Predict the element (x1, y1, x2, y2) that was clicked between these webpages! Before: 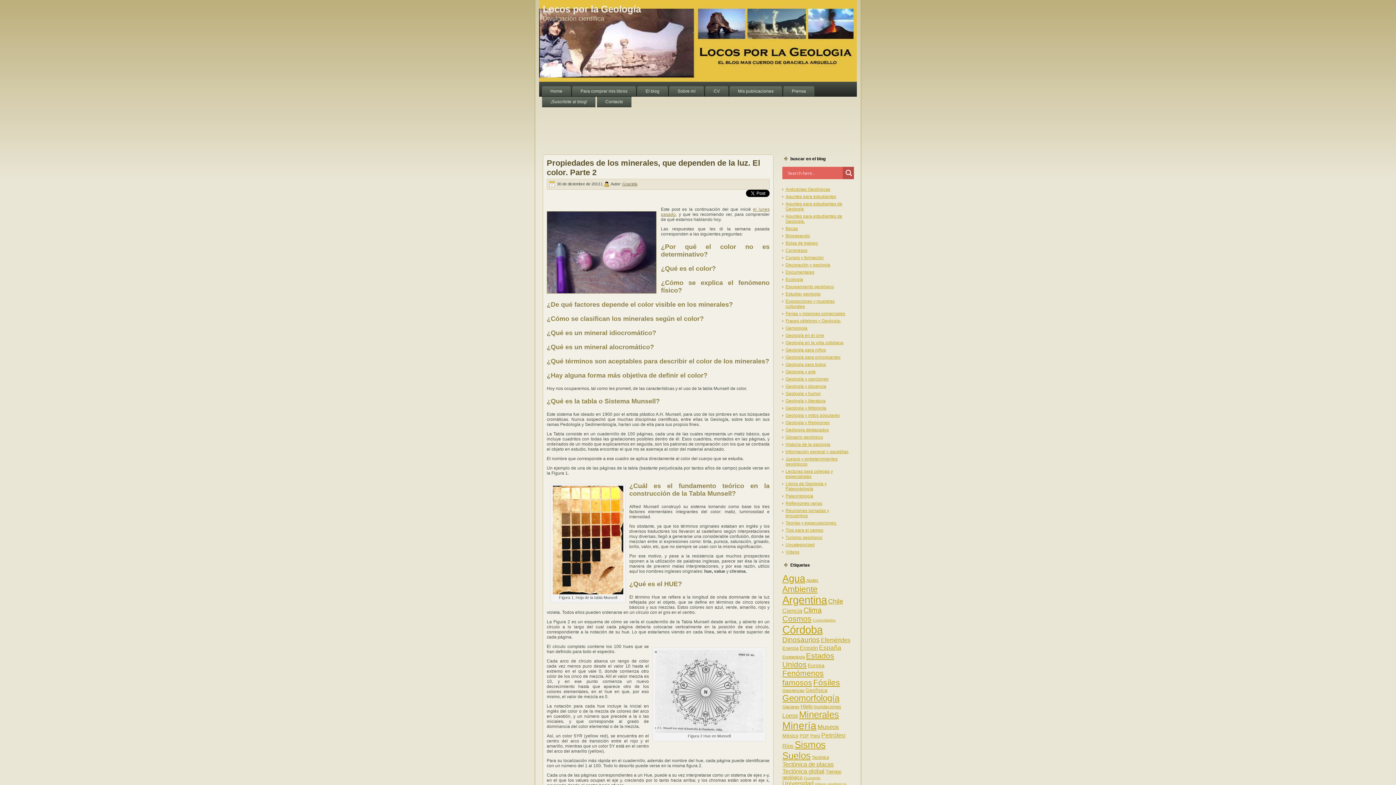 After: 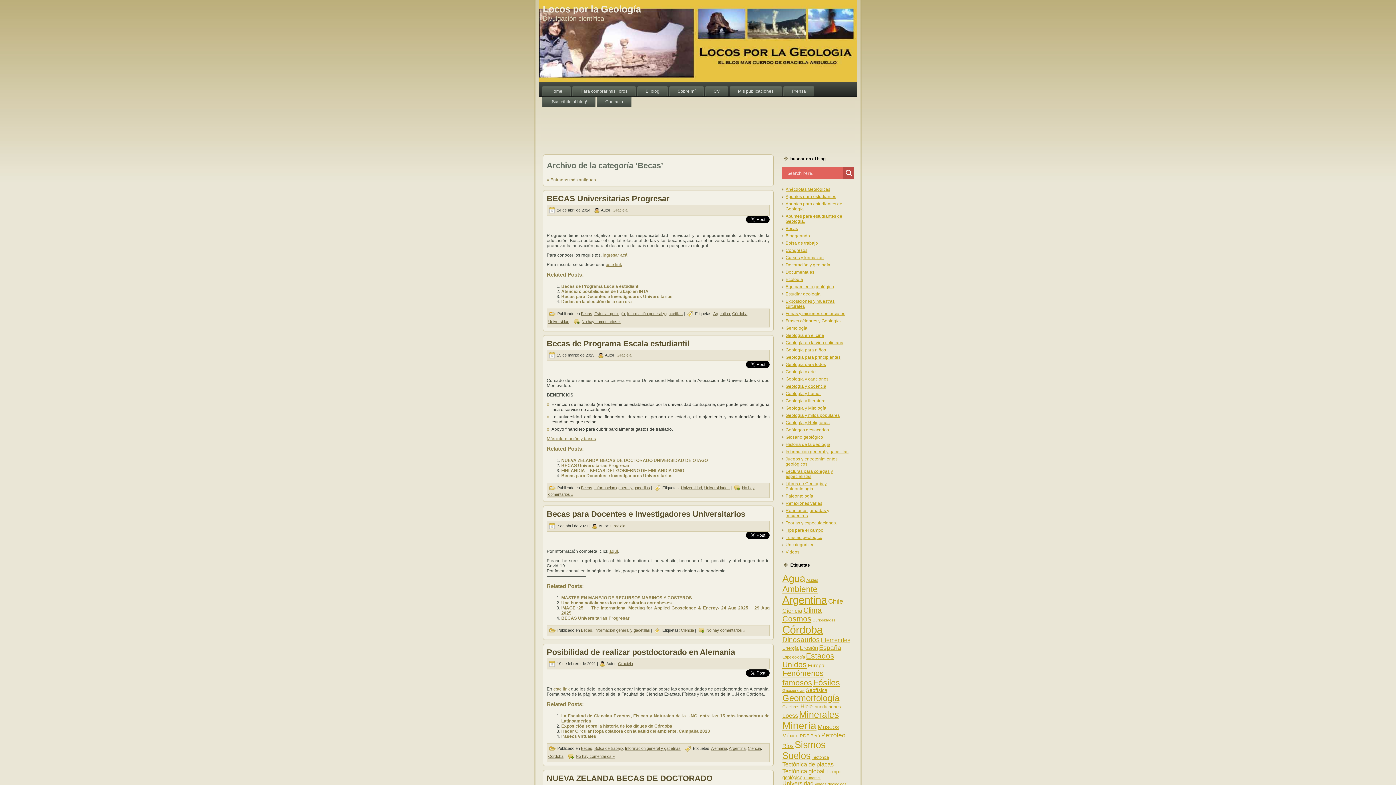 Action: bbox: (785, 226, 798, 231) label: Becas